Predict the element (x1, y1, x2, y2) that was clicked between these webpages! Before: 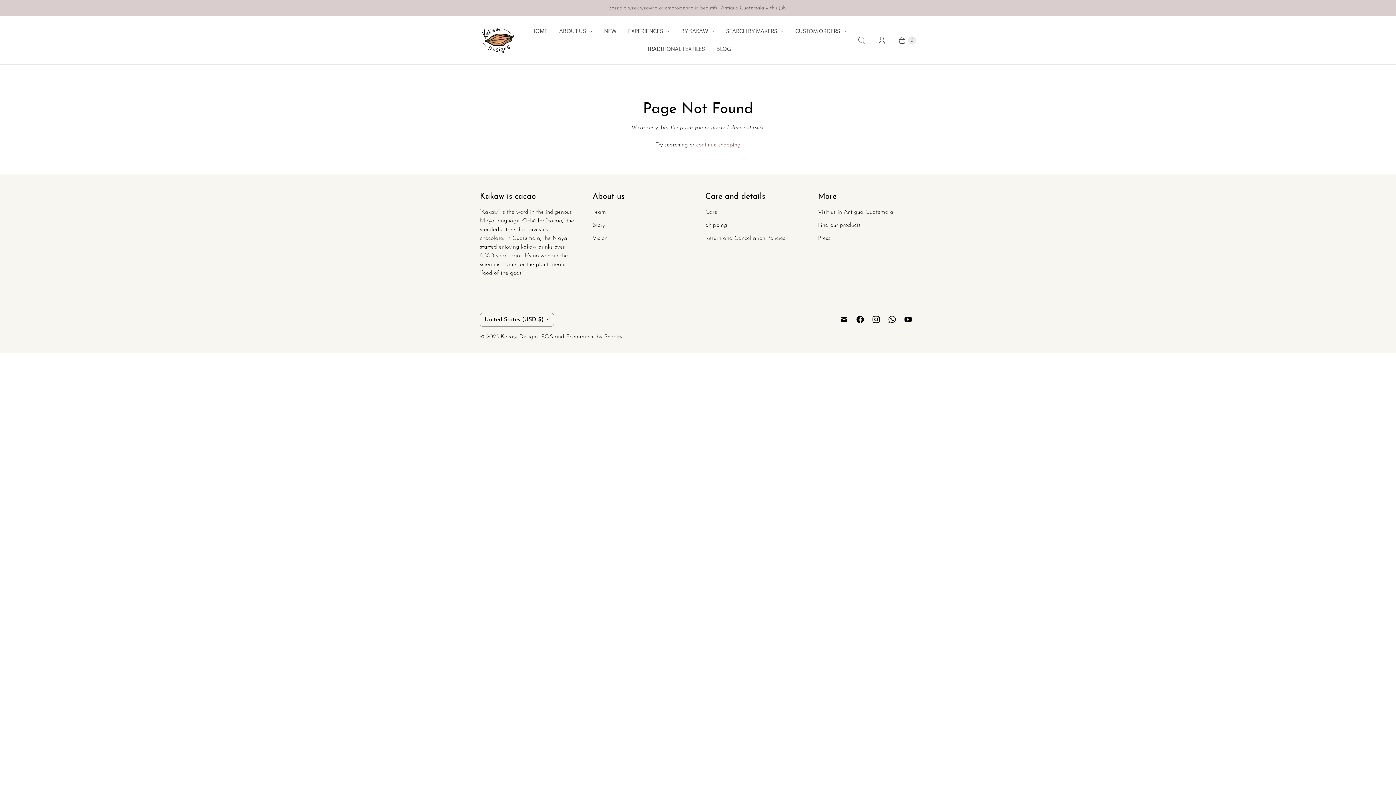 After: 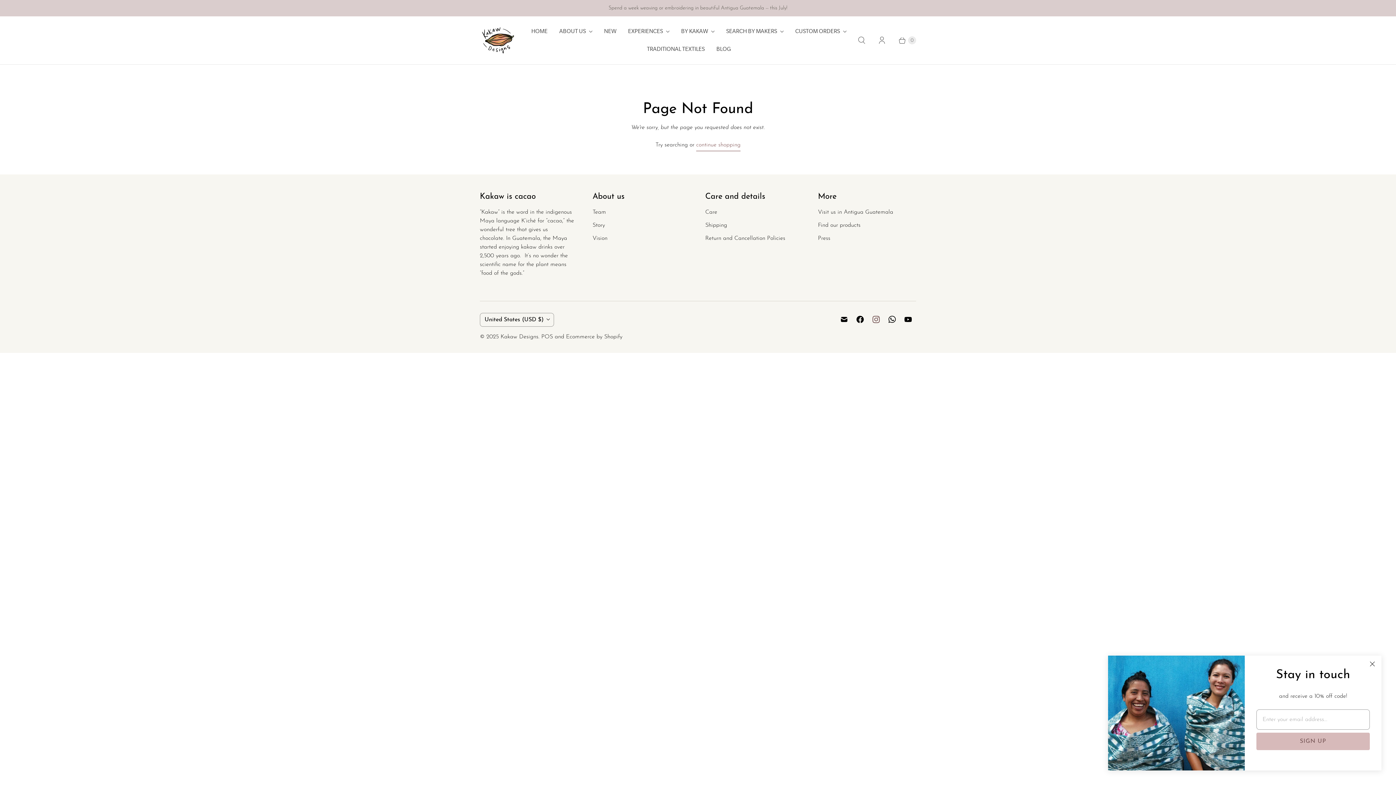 Action: label: Kakaw Designs on Instagram bbox: (868, 313, 884, 326)